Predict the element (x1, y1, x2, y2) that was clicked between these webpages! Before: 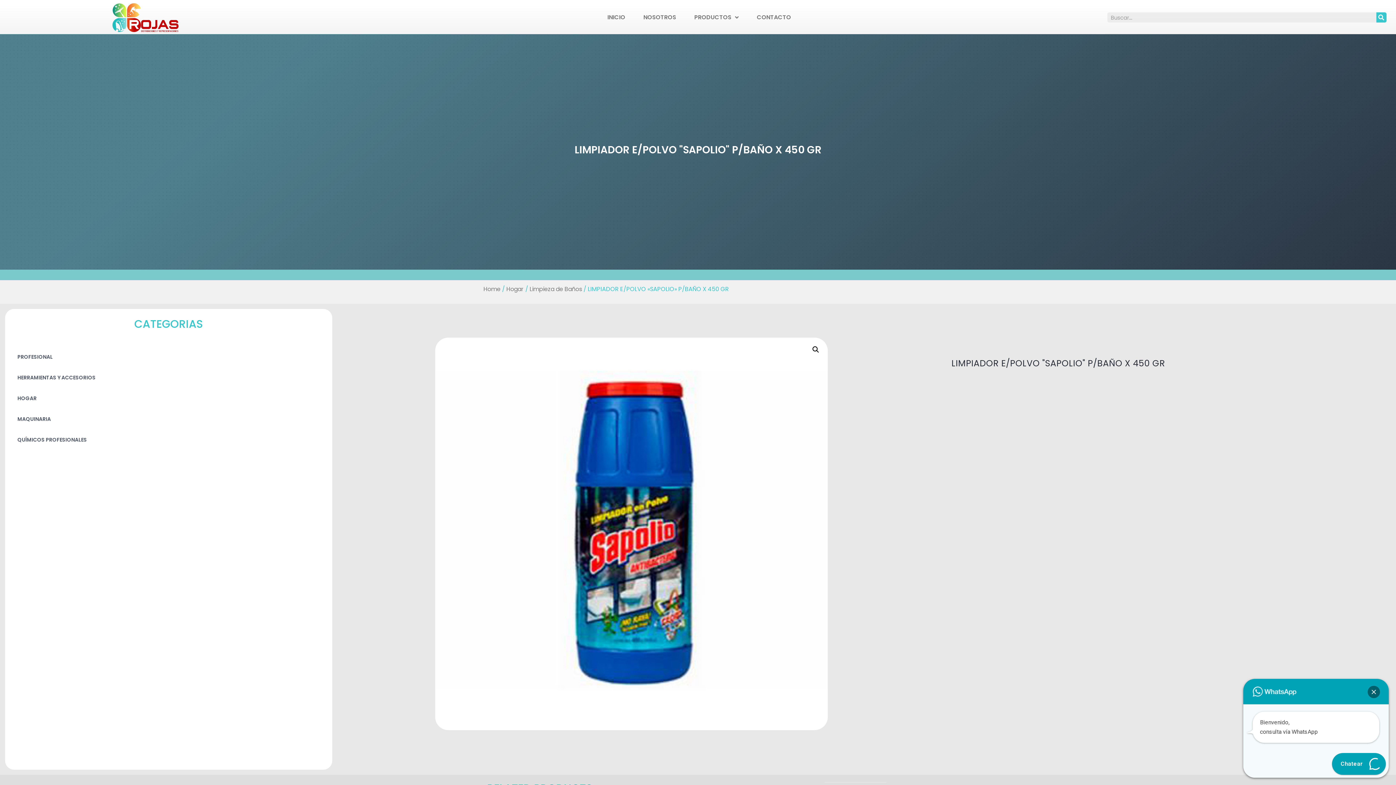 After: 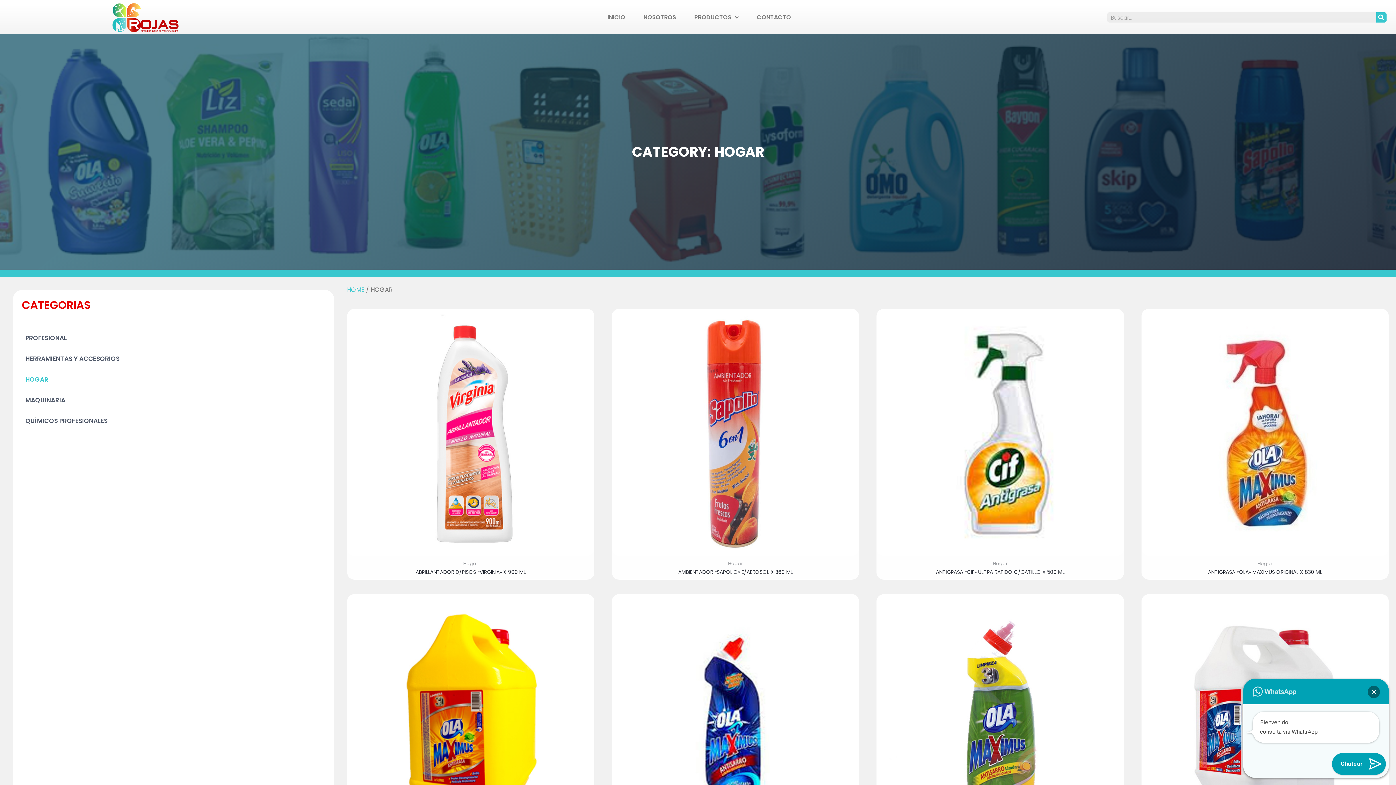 Action: label: HOGAR bbox: (5, 388, 332, 408)